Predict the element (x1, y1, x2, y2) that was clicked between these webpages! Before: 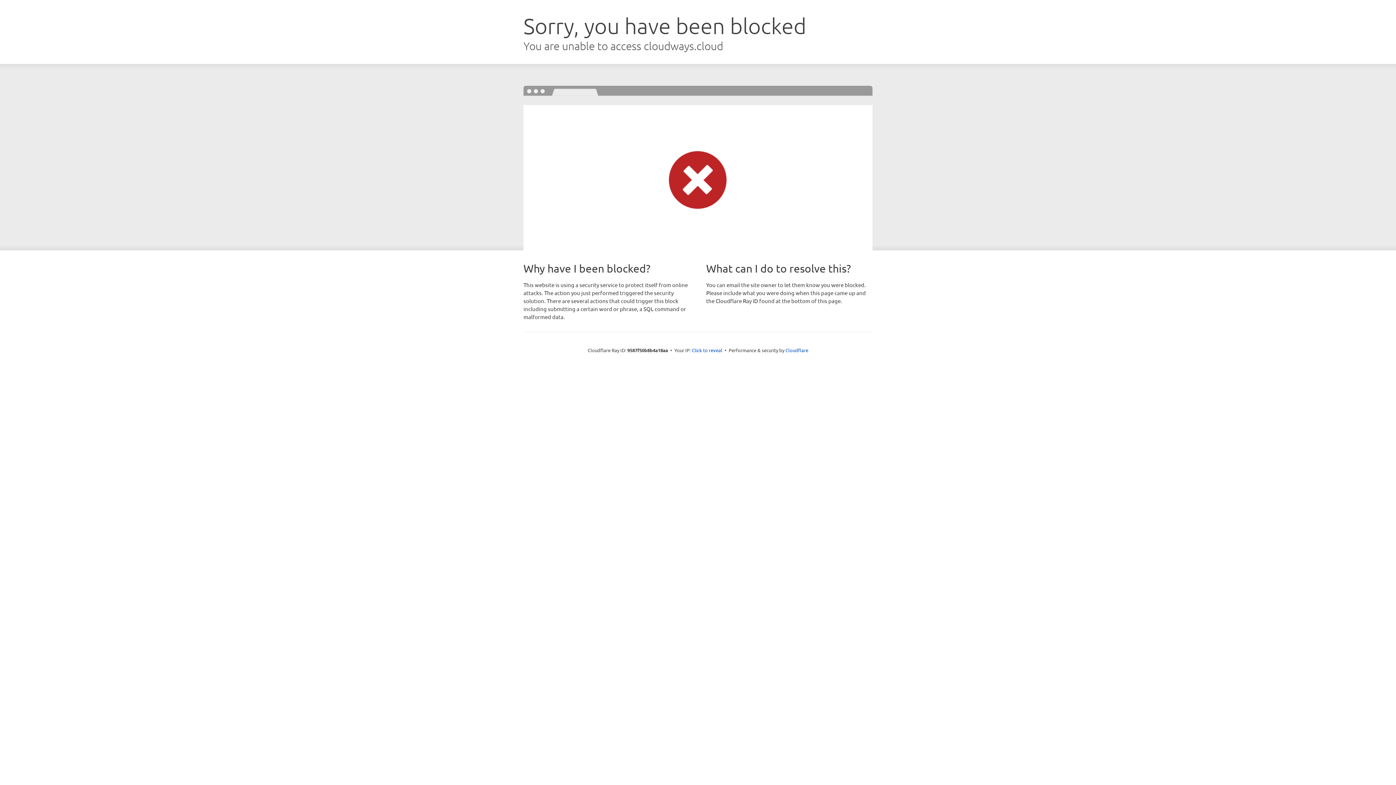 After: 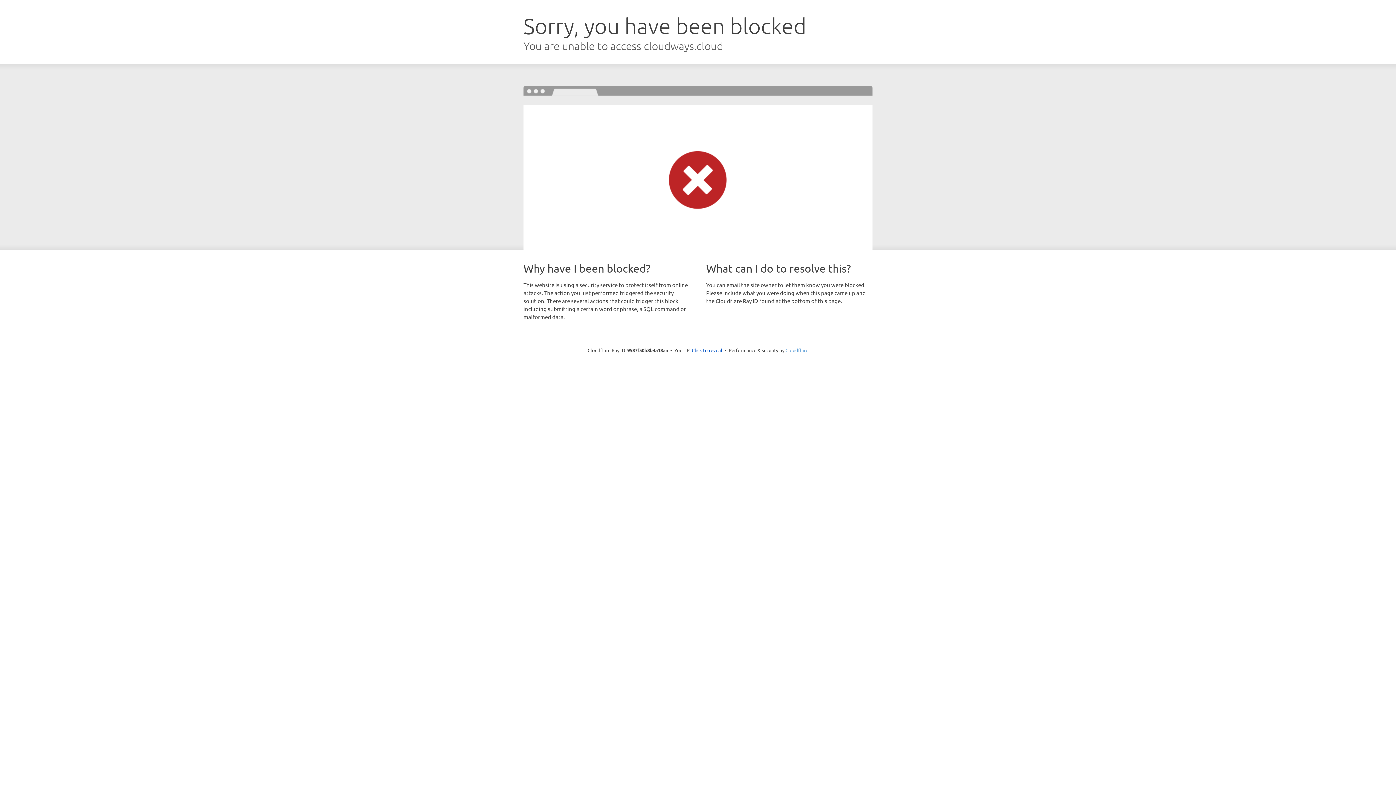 Action: label: Cloudflare bbox: (785, 347, 808, 353)